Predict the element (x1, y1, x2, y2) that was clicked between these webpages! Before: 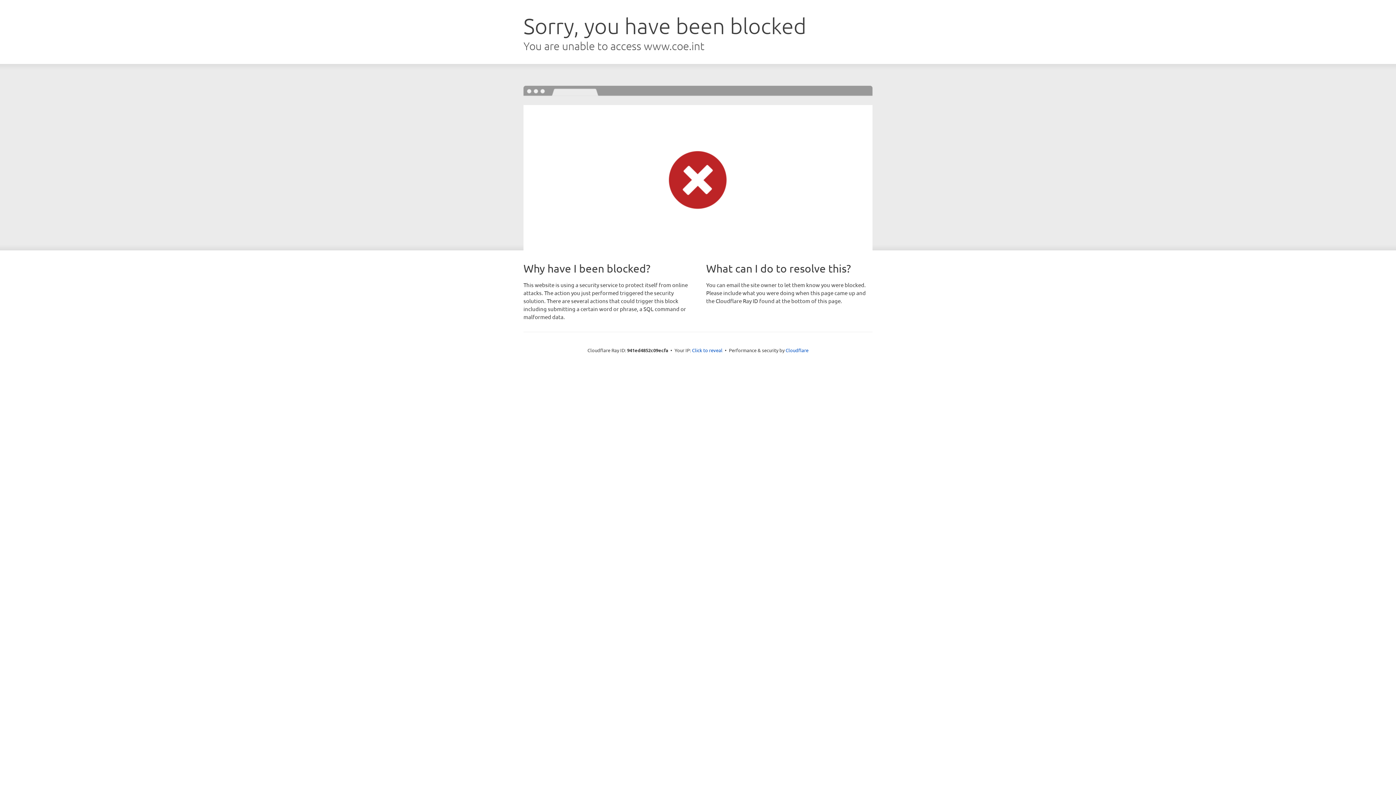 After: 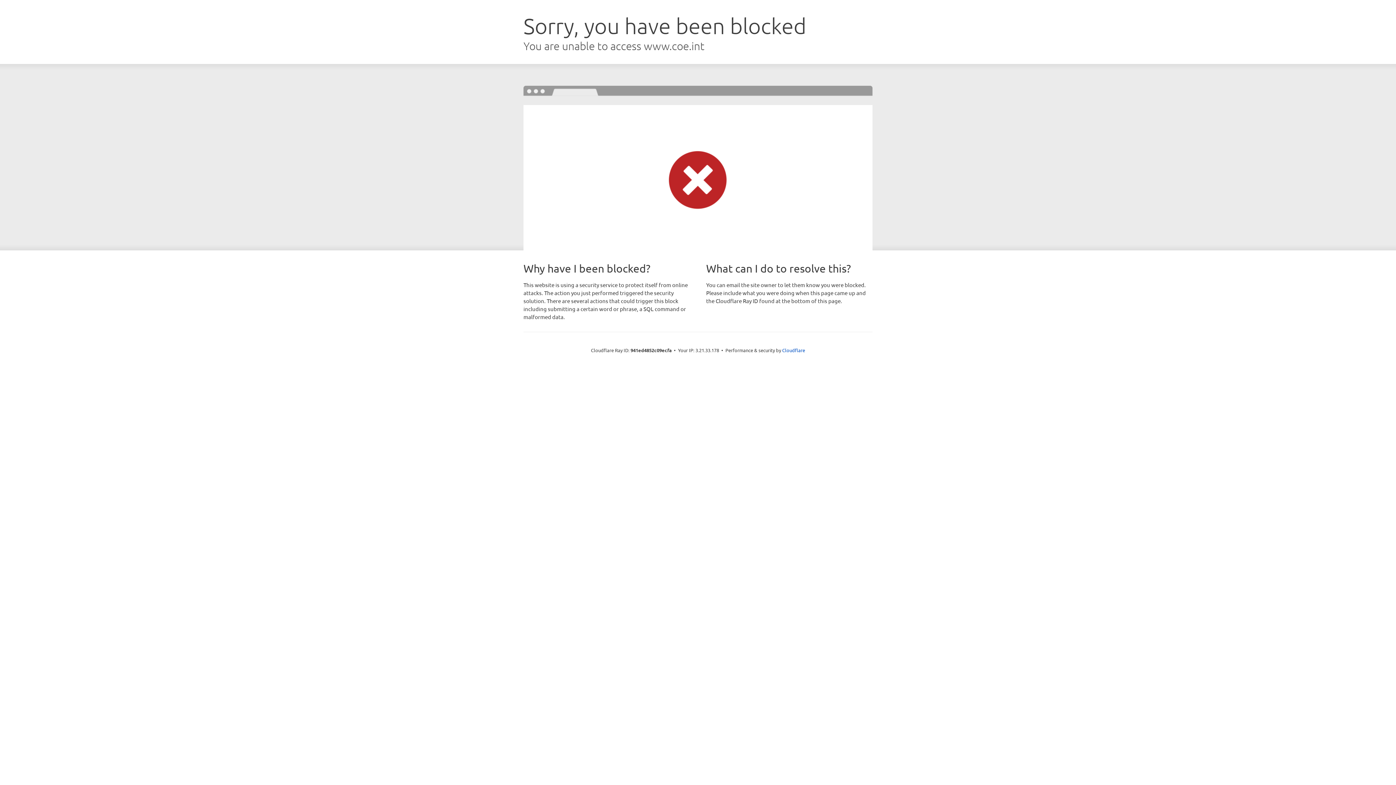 Action: label: Click to reveal bbox: (692, 346, 722, 353)